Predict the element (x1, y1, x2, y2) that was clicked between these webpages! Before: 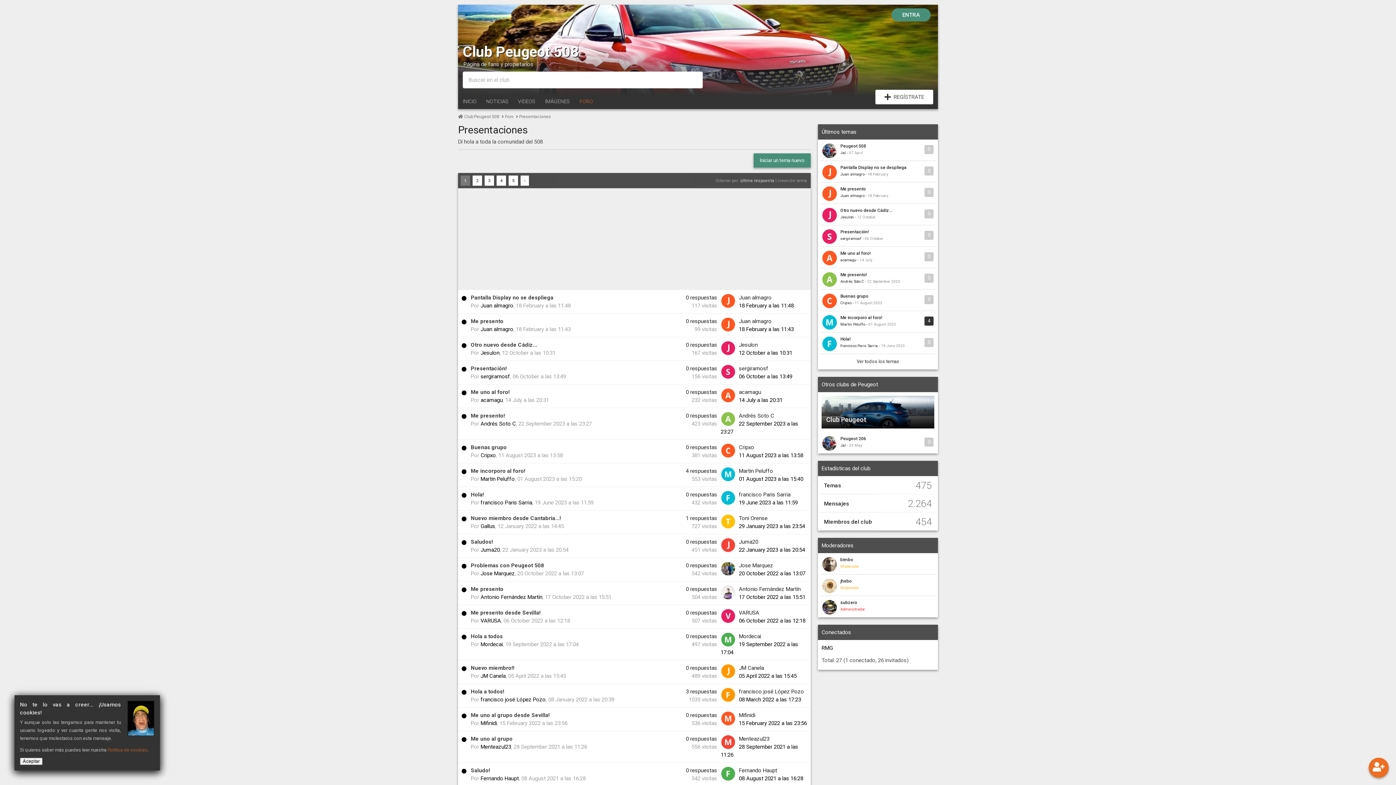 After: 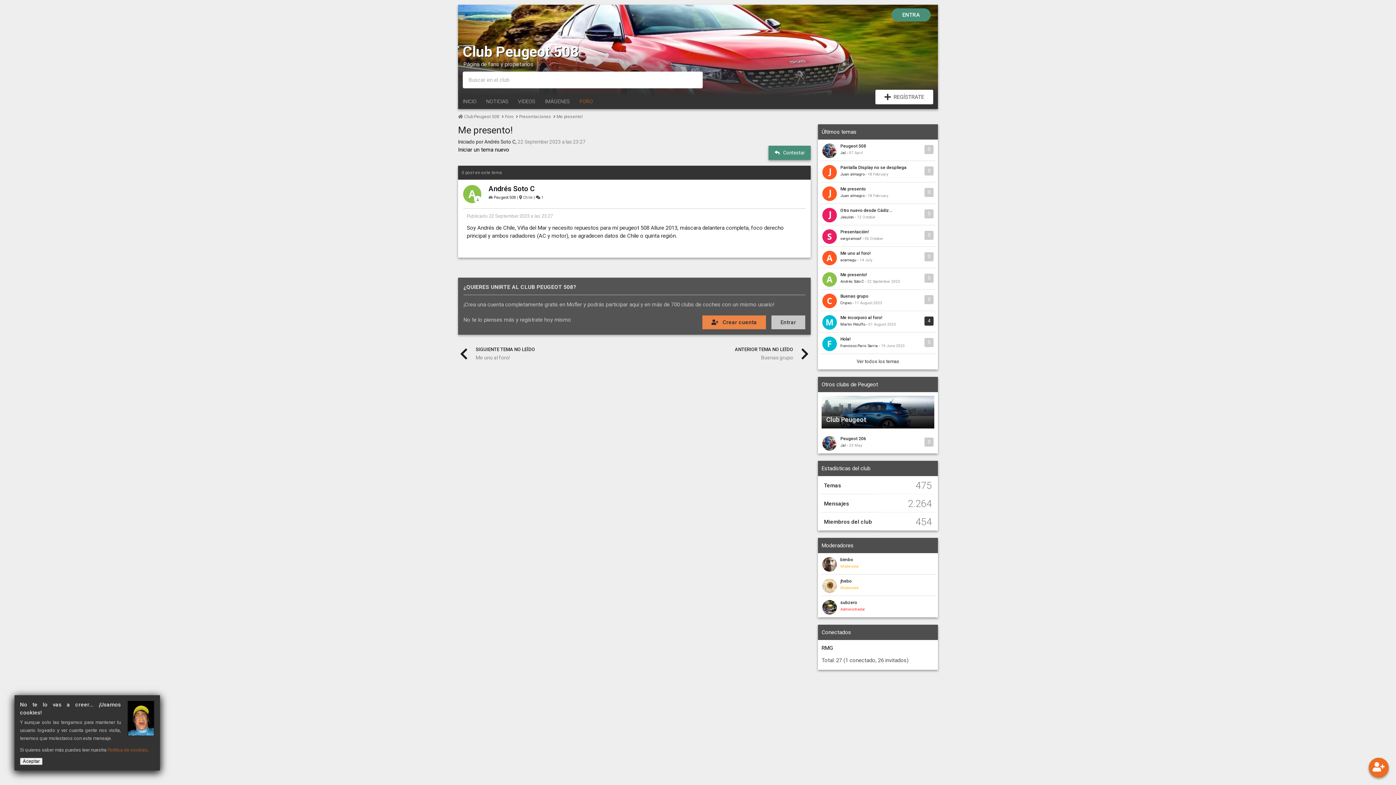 Action: label: Me presento! bbox: (470, 412, 505, 419)